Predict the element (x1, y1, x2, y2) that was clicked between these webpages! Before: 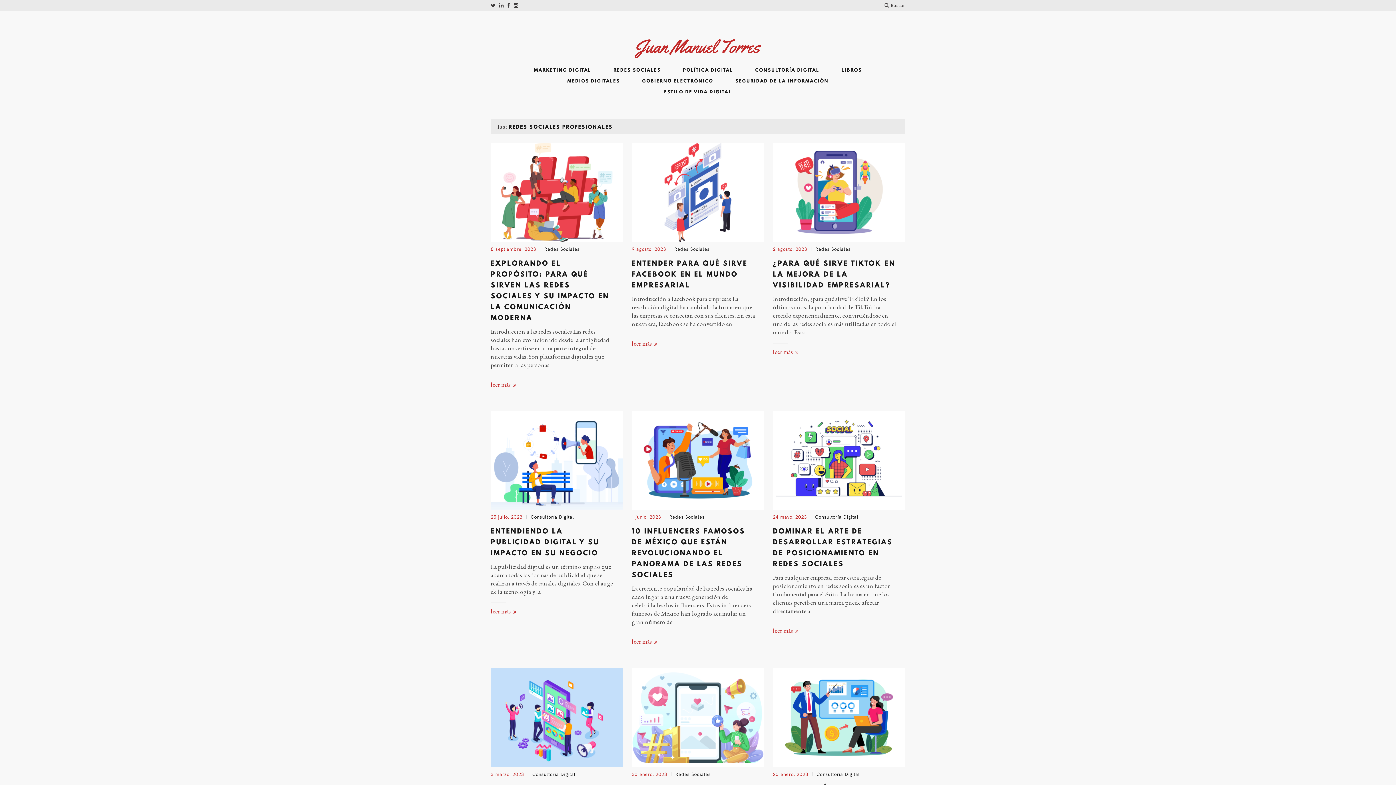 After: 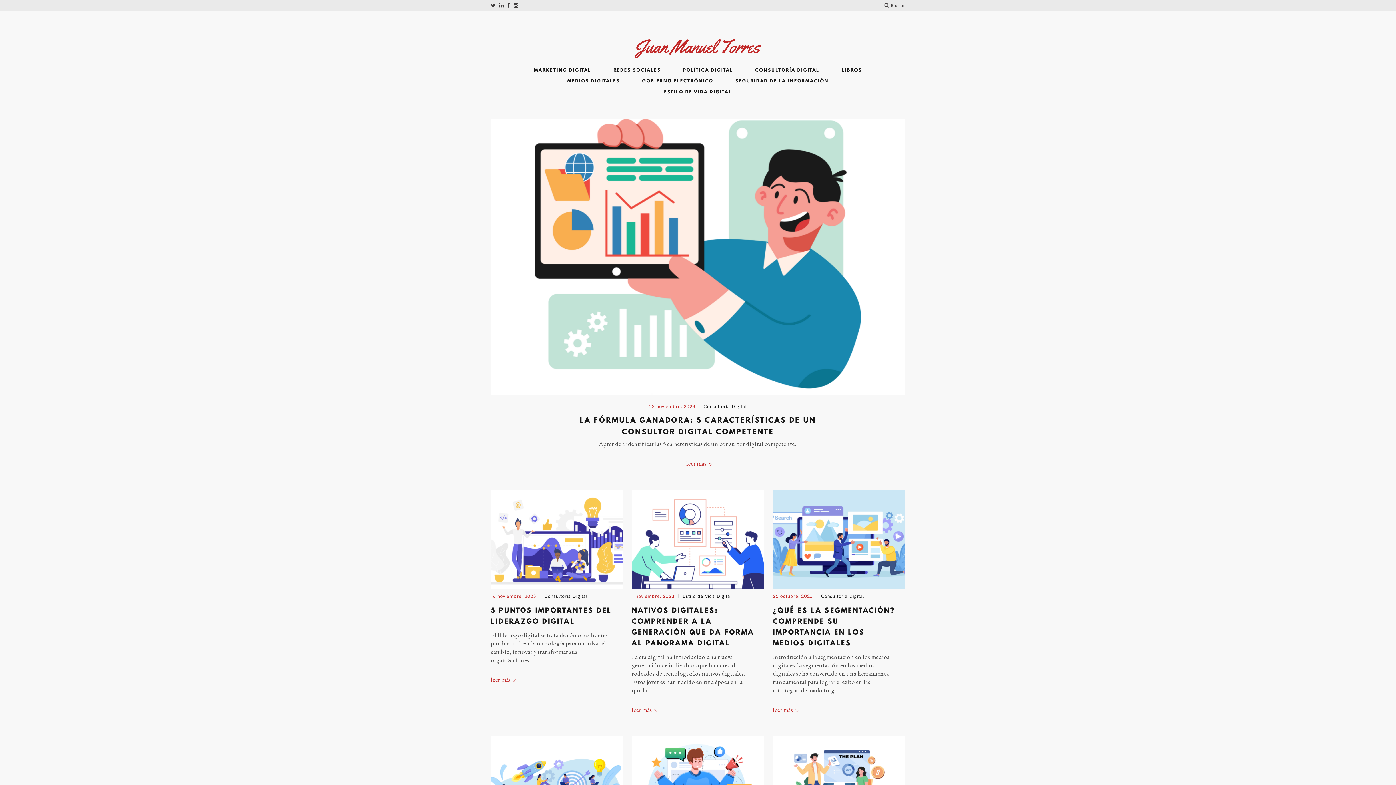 Action: label: Juan Manuel Torres bbox: (626, 36, 769, 56)